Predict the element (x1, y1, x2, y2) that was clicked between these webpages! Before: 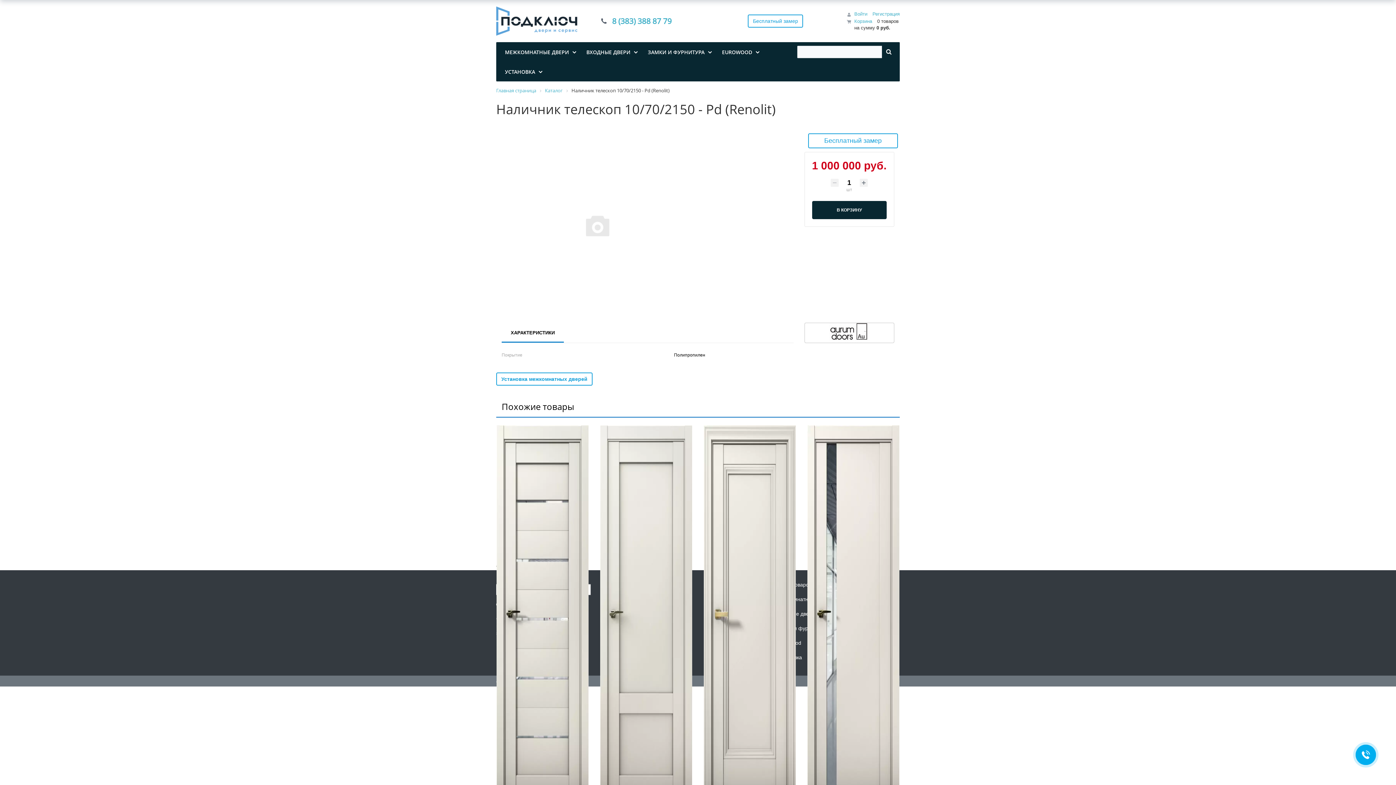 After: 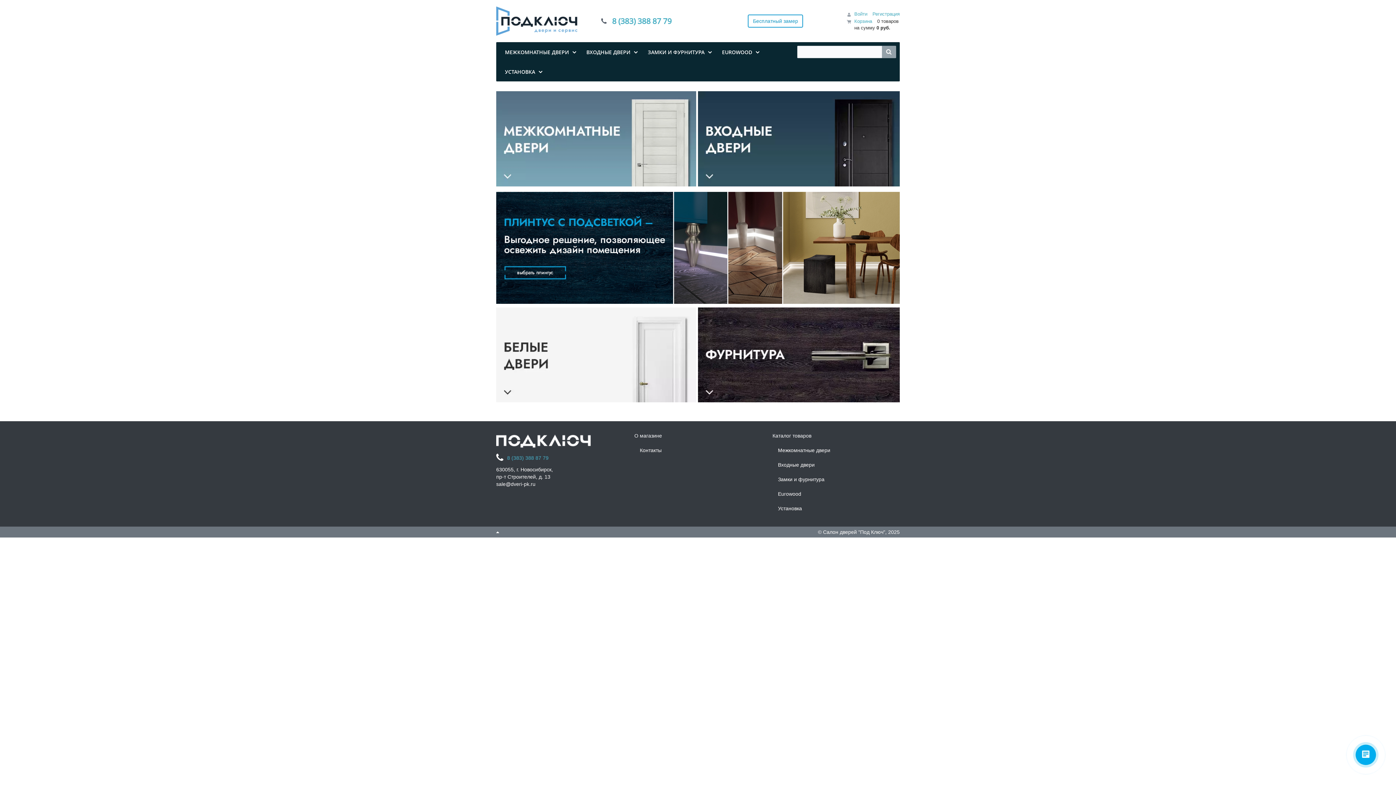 Action: bbox: (496, 12, 577, 30)